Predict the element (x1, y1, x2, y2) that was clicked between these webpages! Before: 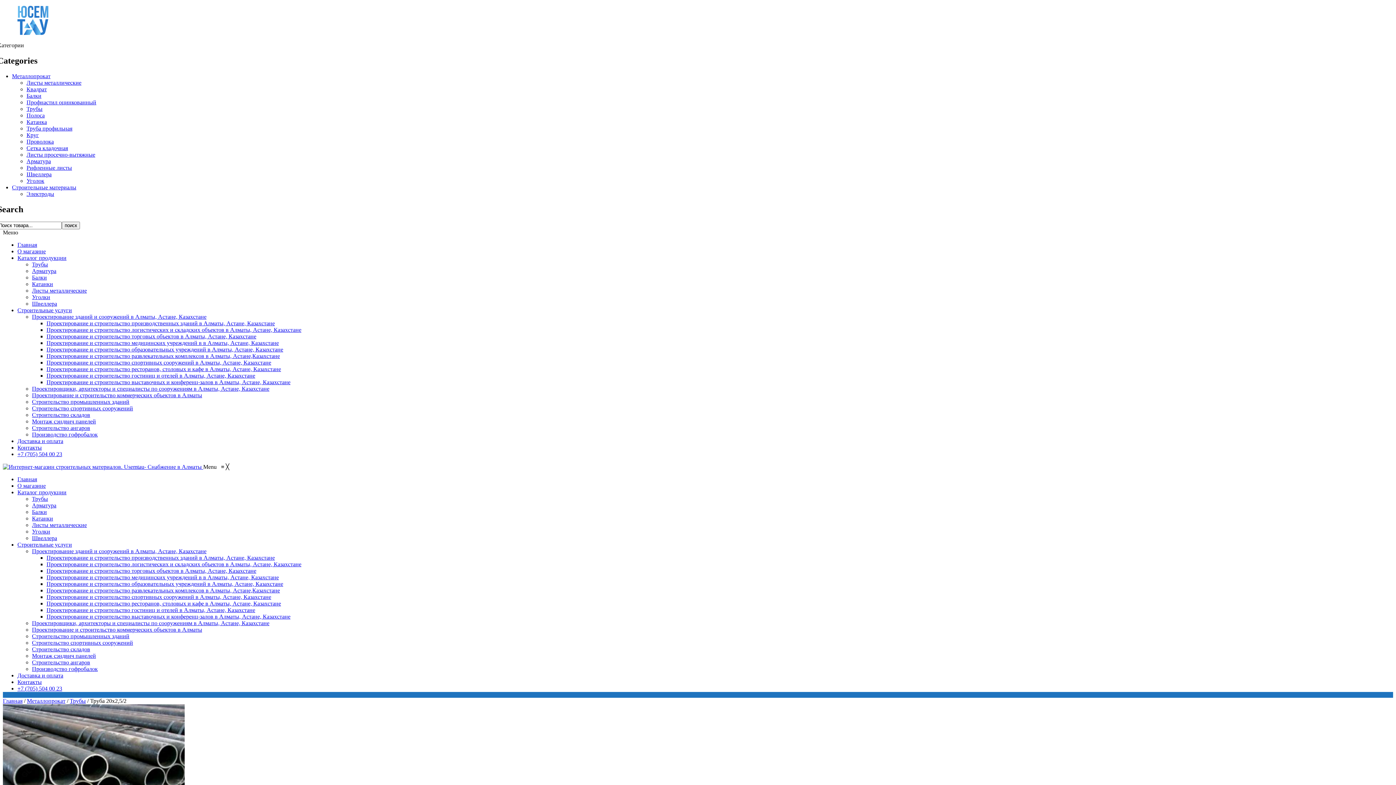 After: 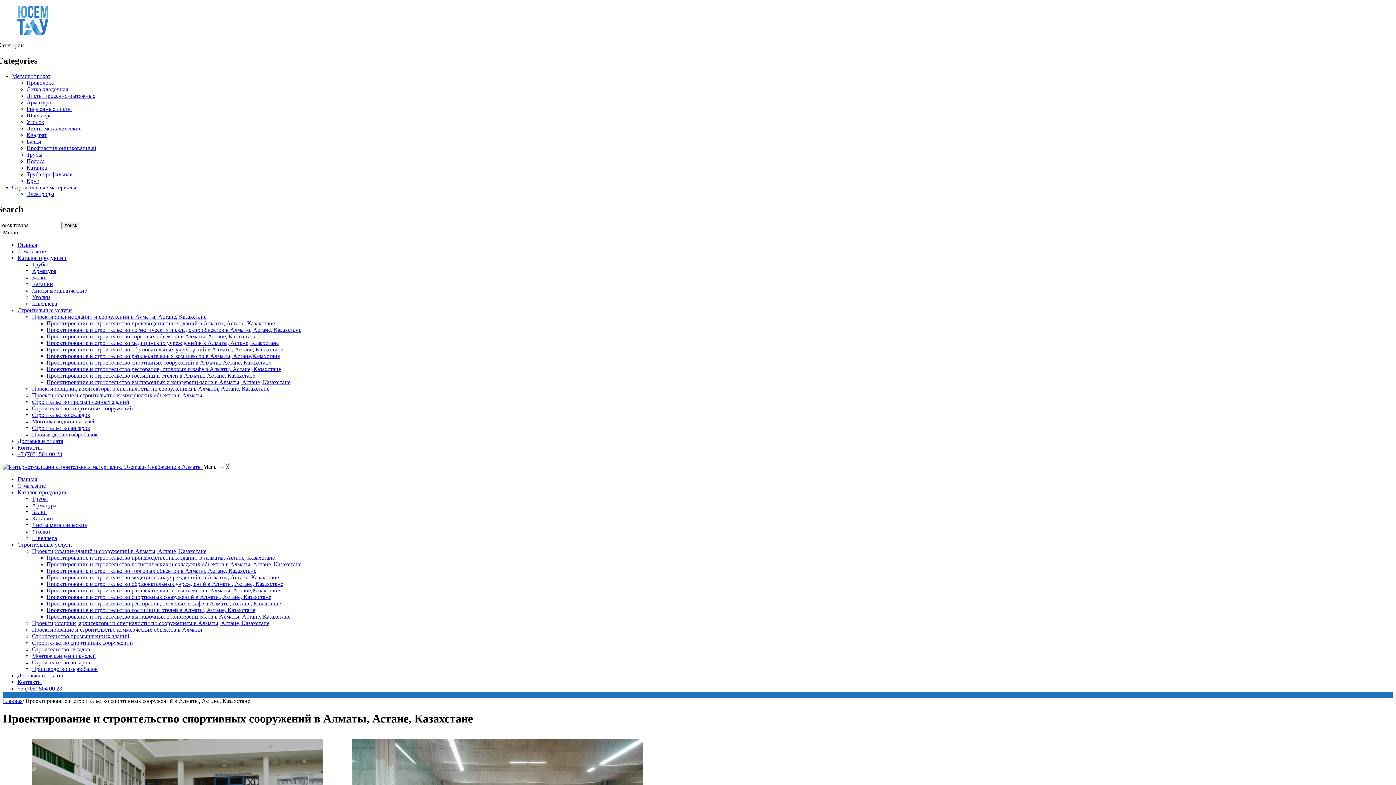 Action: label: Проектирование и строительство спортивных сооружений в Алматы, Астане, Казахстане bbox: (46, 359, 271, 365)